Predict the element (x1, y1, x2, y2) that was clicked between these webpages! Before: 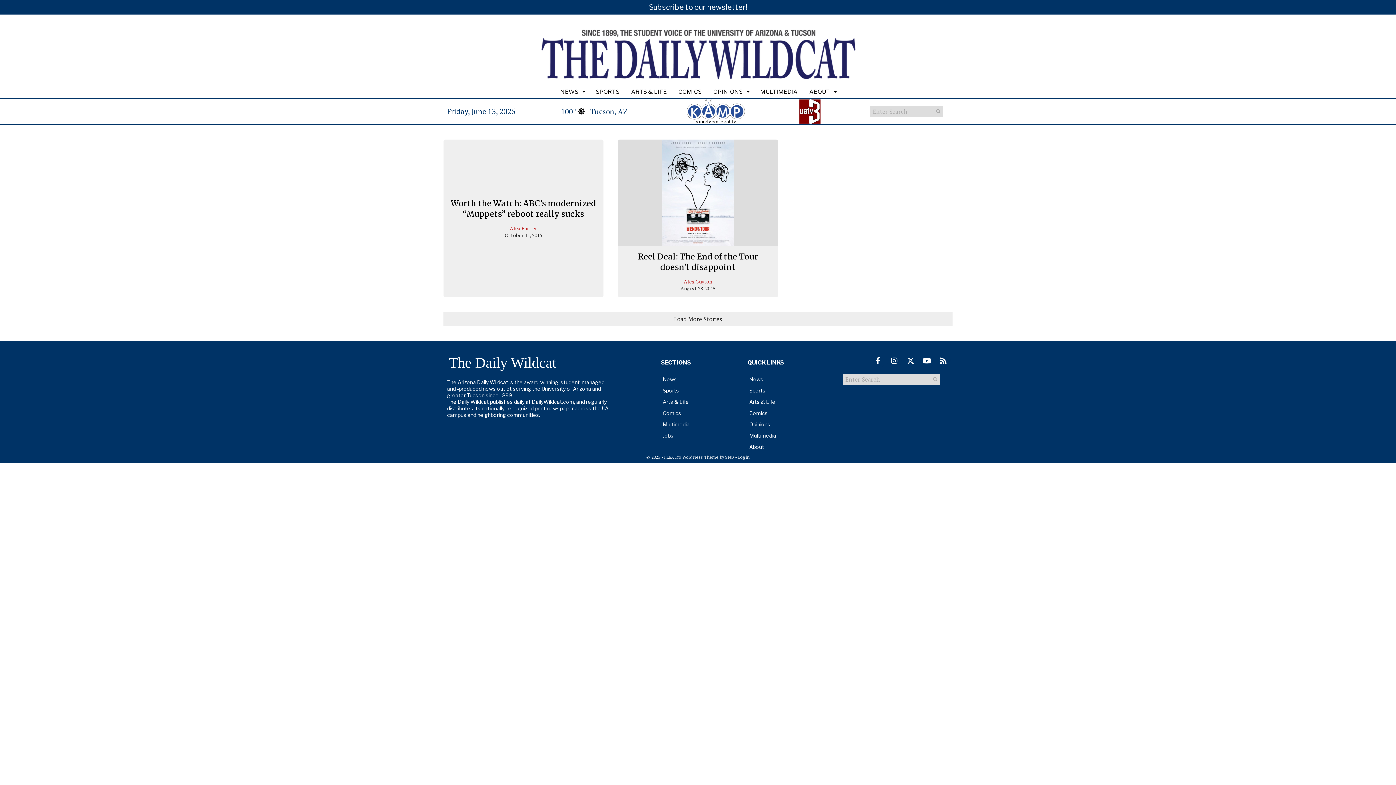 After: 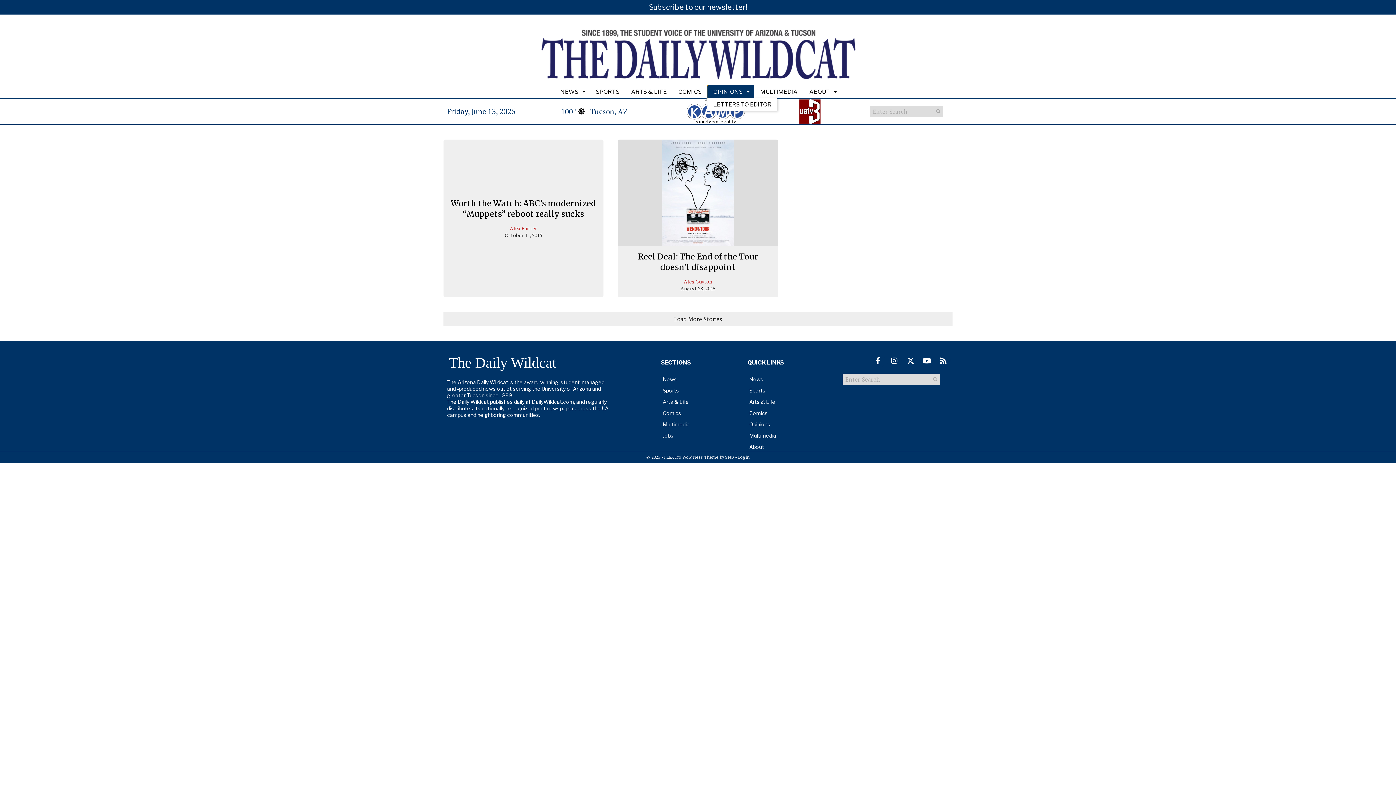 Action: bbox: (707, 85, 754, 98) label: OPINIONS